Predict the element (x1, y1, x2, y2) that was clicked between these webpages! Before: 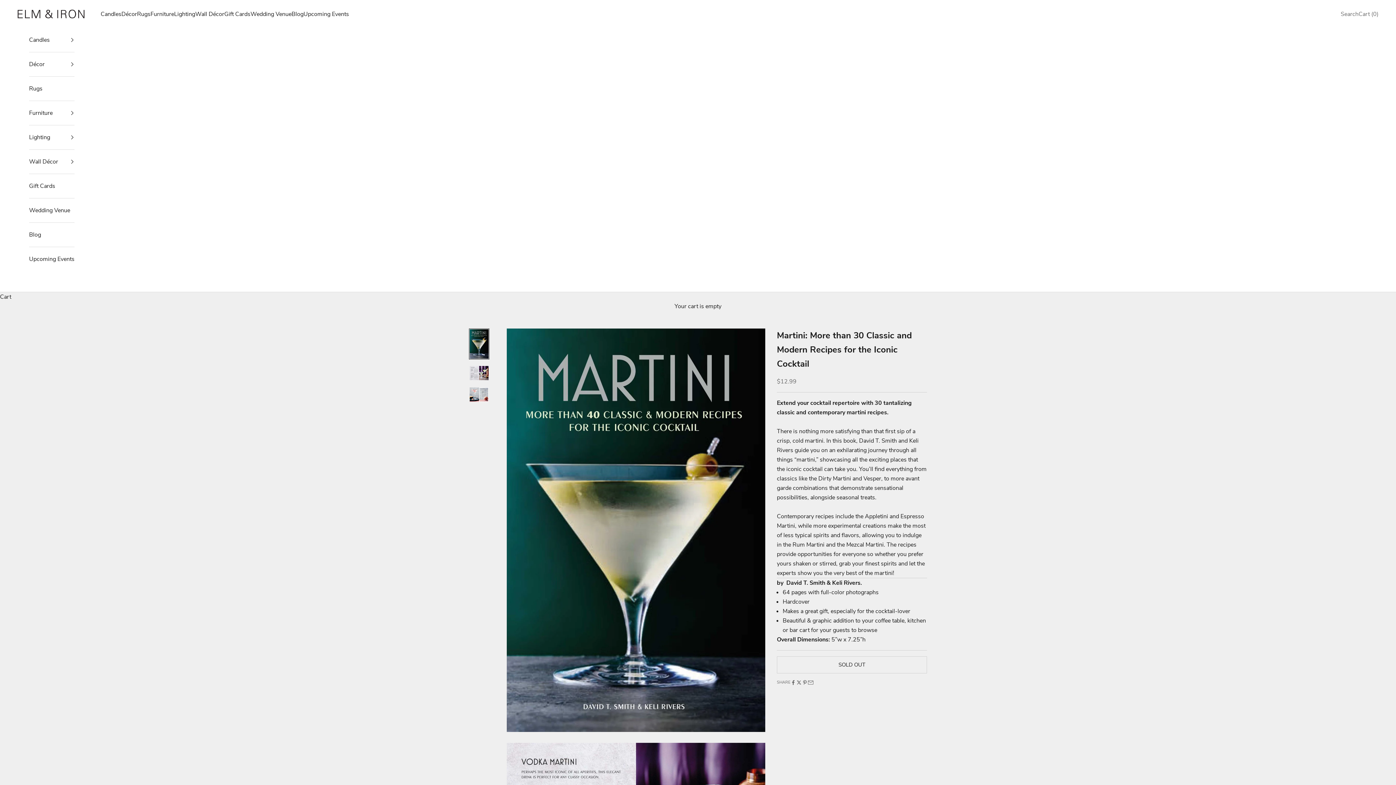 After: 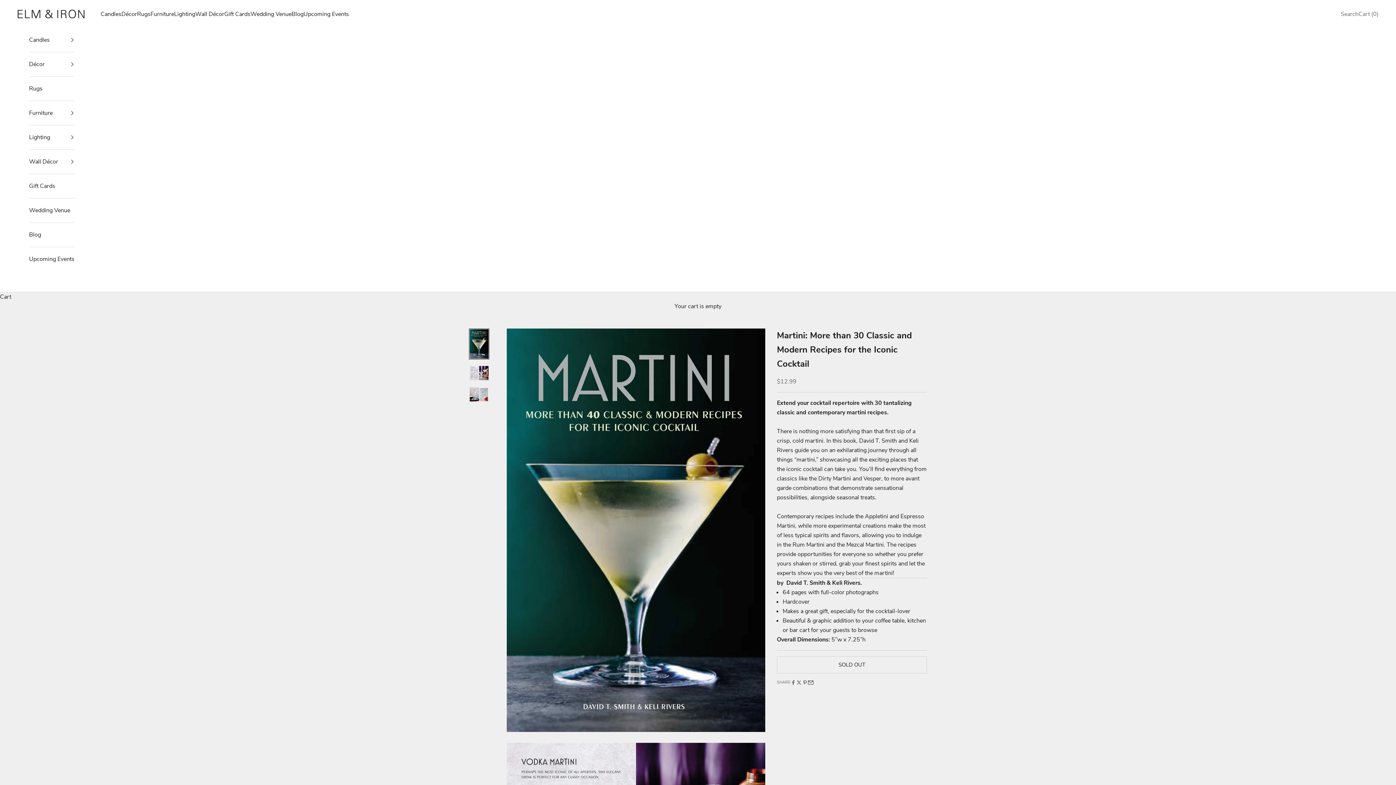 Action: bbox: (808, 679, 813, 685) label: Share by email